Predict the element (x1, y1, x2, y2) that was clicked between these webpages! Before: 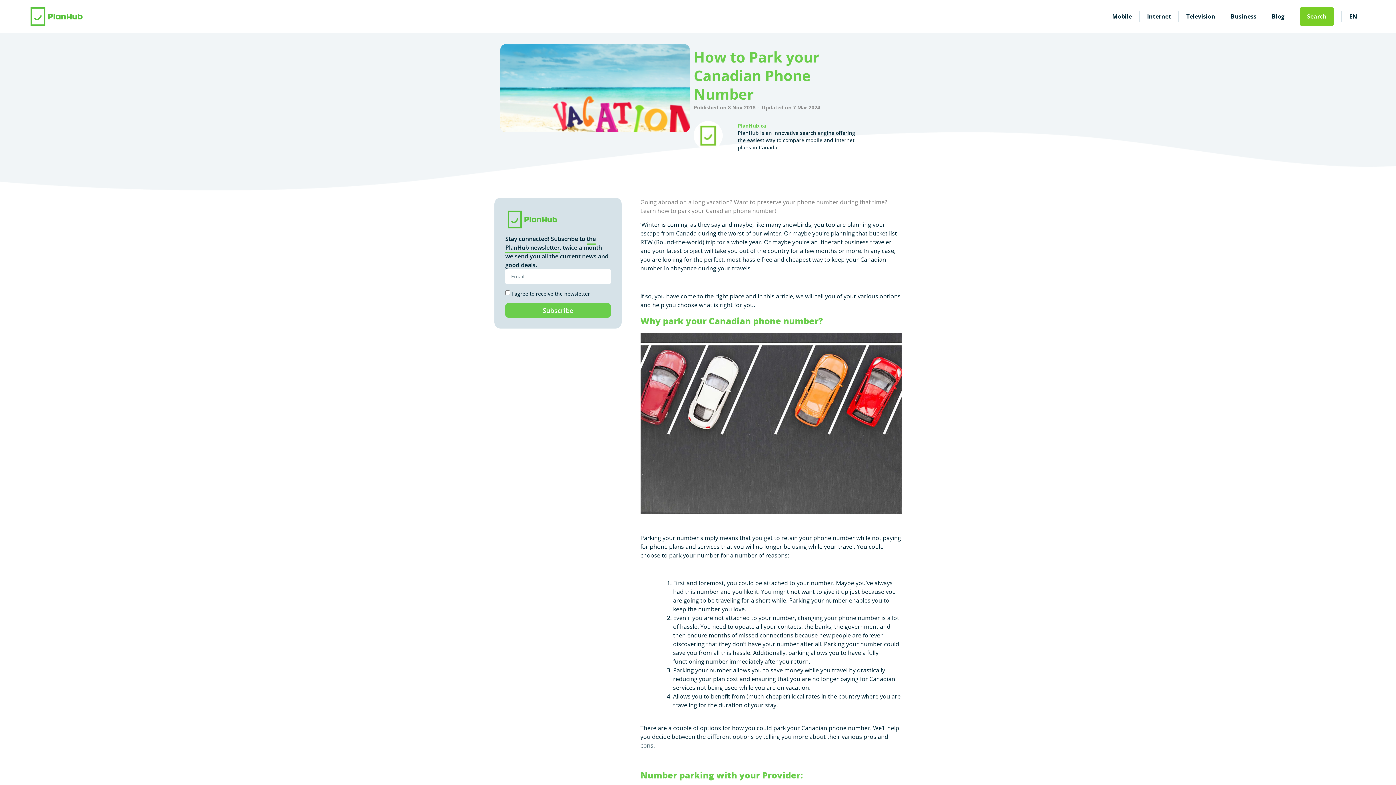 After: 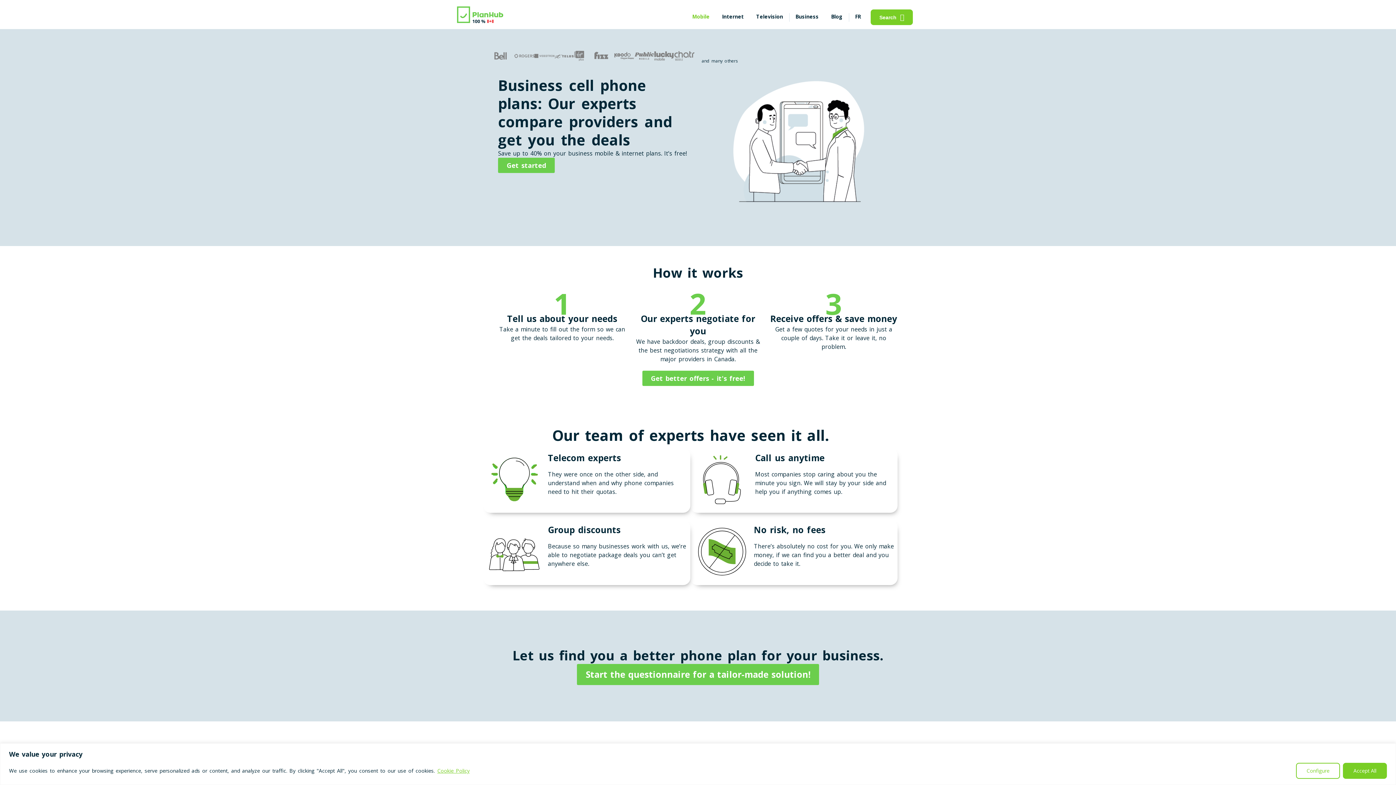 Action: bbox: (1223, 0, 1264, 33) label: Business